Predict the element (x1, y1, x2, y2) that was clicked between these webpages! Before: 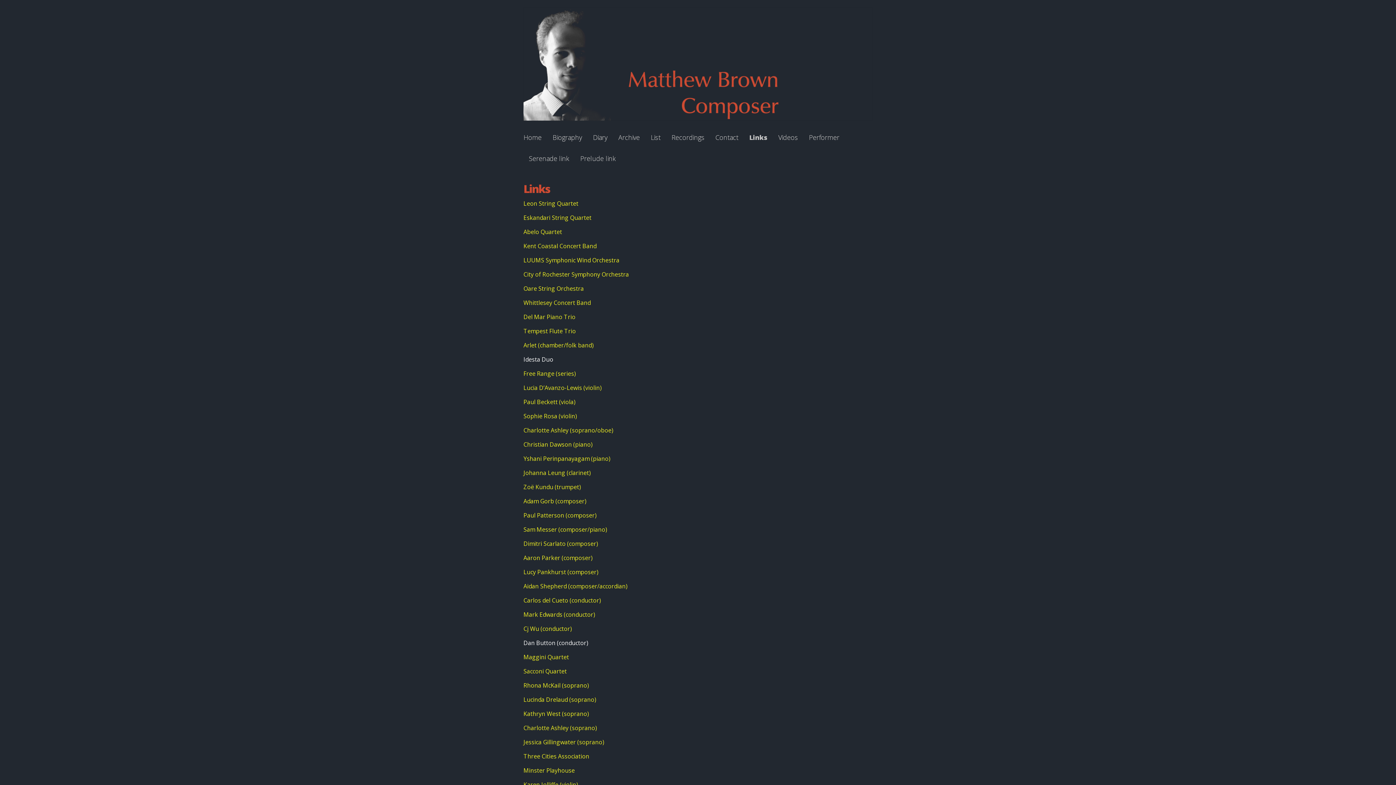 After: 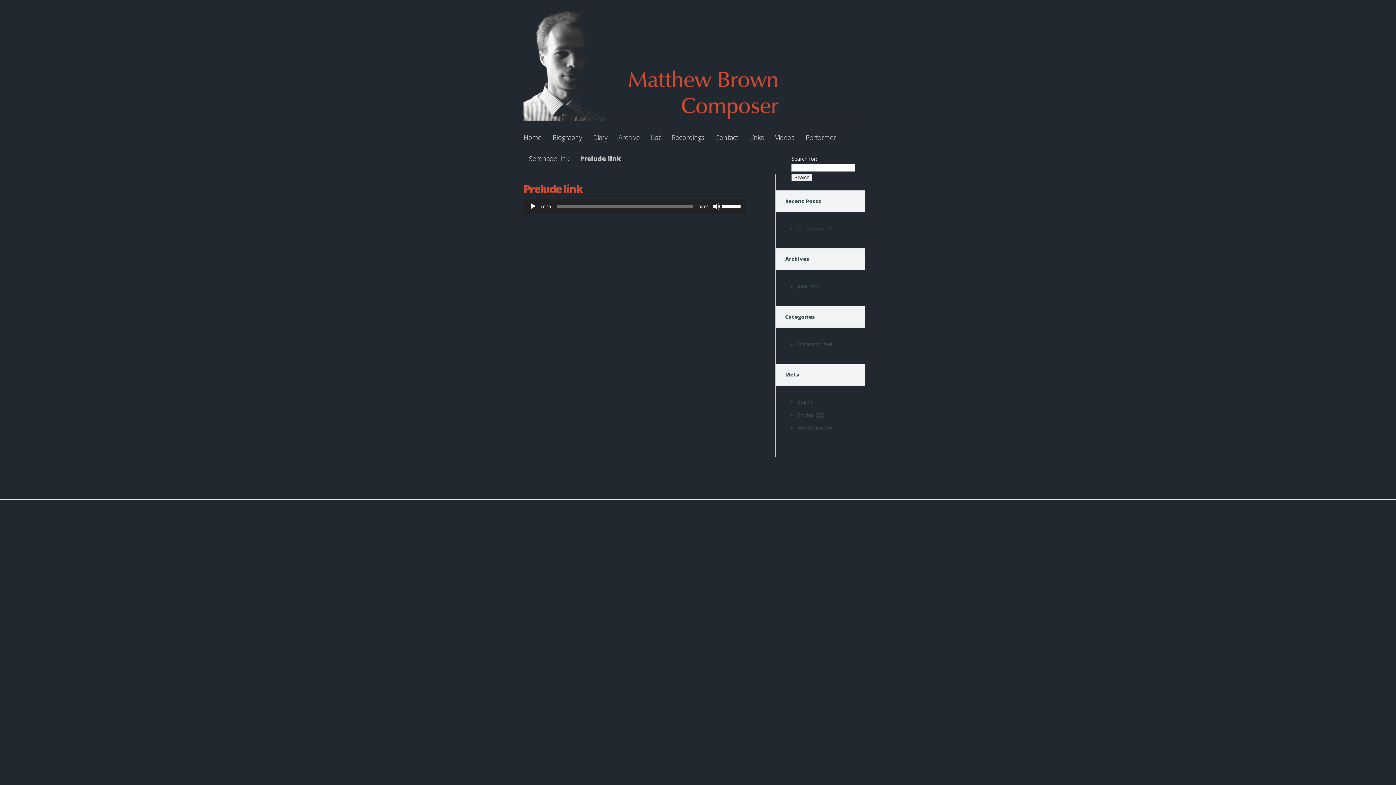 Action: label: Prelude link bbox: (574, 153, 621, 174)